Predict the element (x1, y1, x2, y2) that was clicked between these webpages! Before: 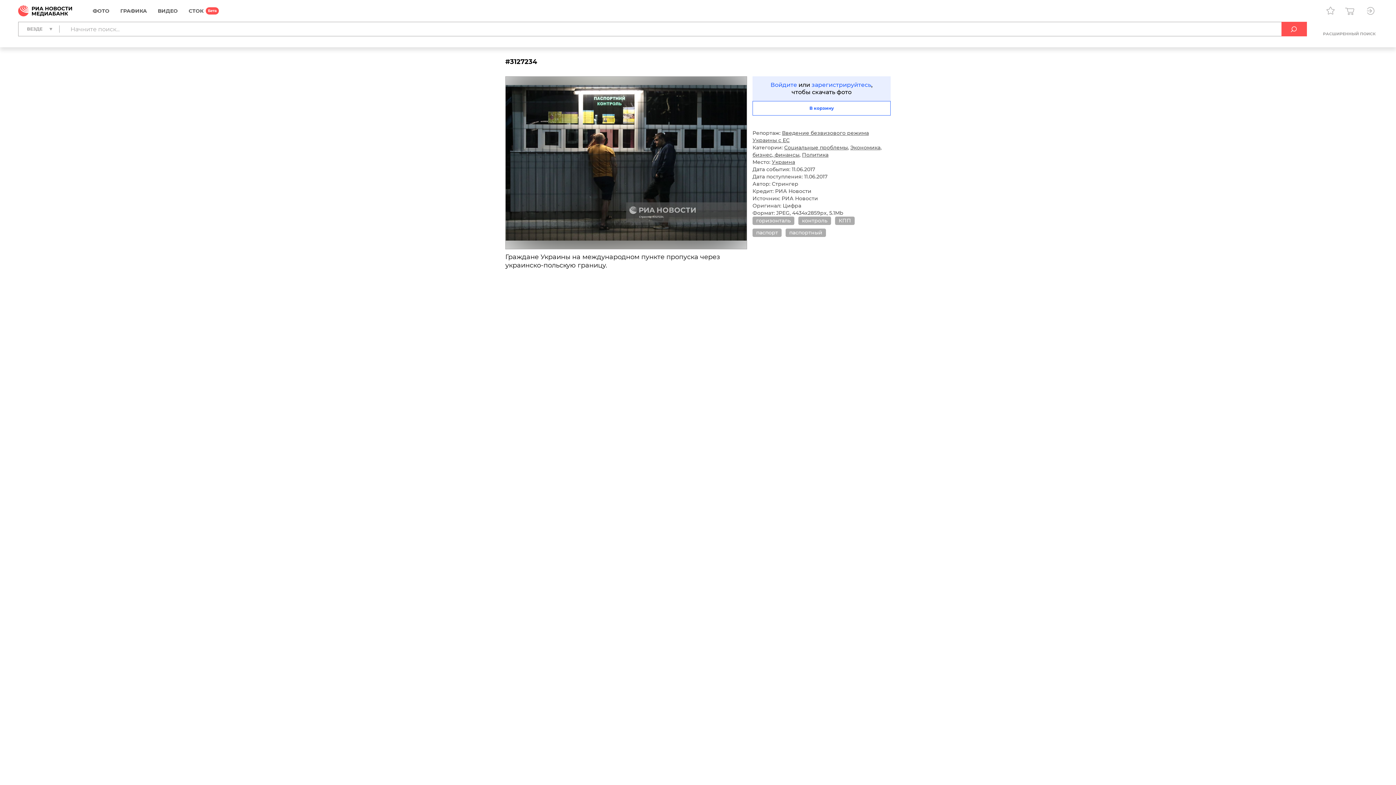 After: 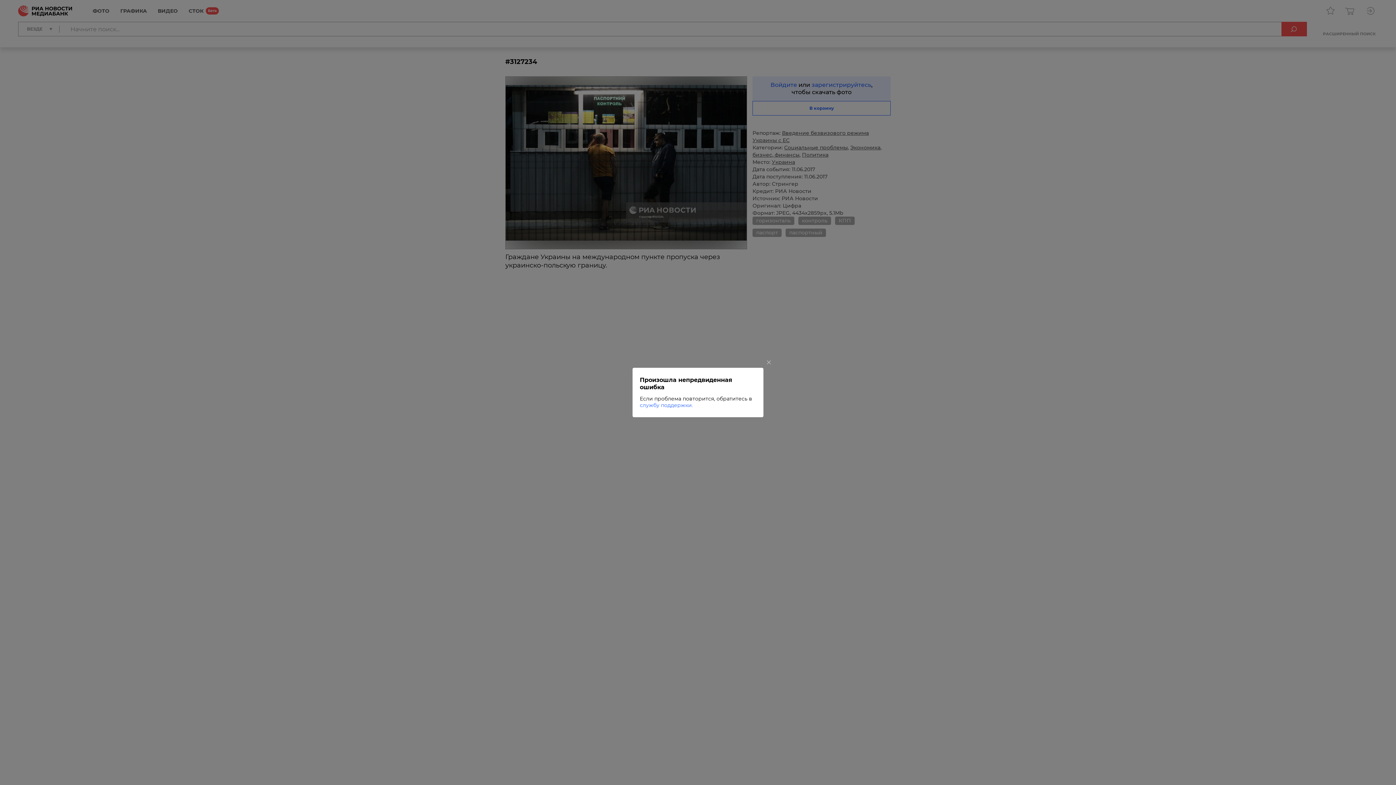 Action: label: В корзину bbox: (752, 101, 890, 115)